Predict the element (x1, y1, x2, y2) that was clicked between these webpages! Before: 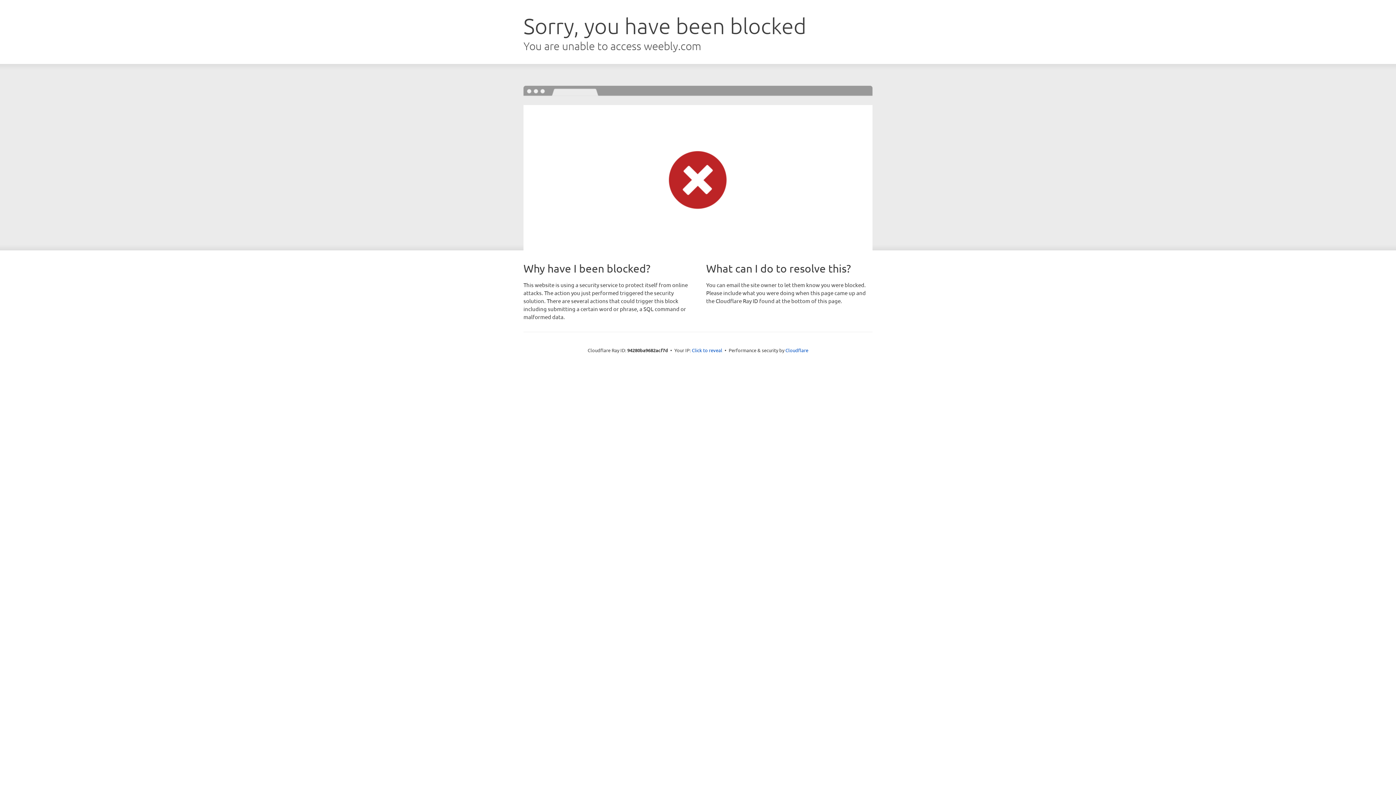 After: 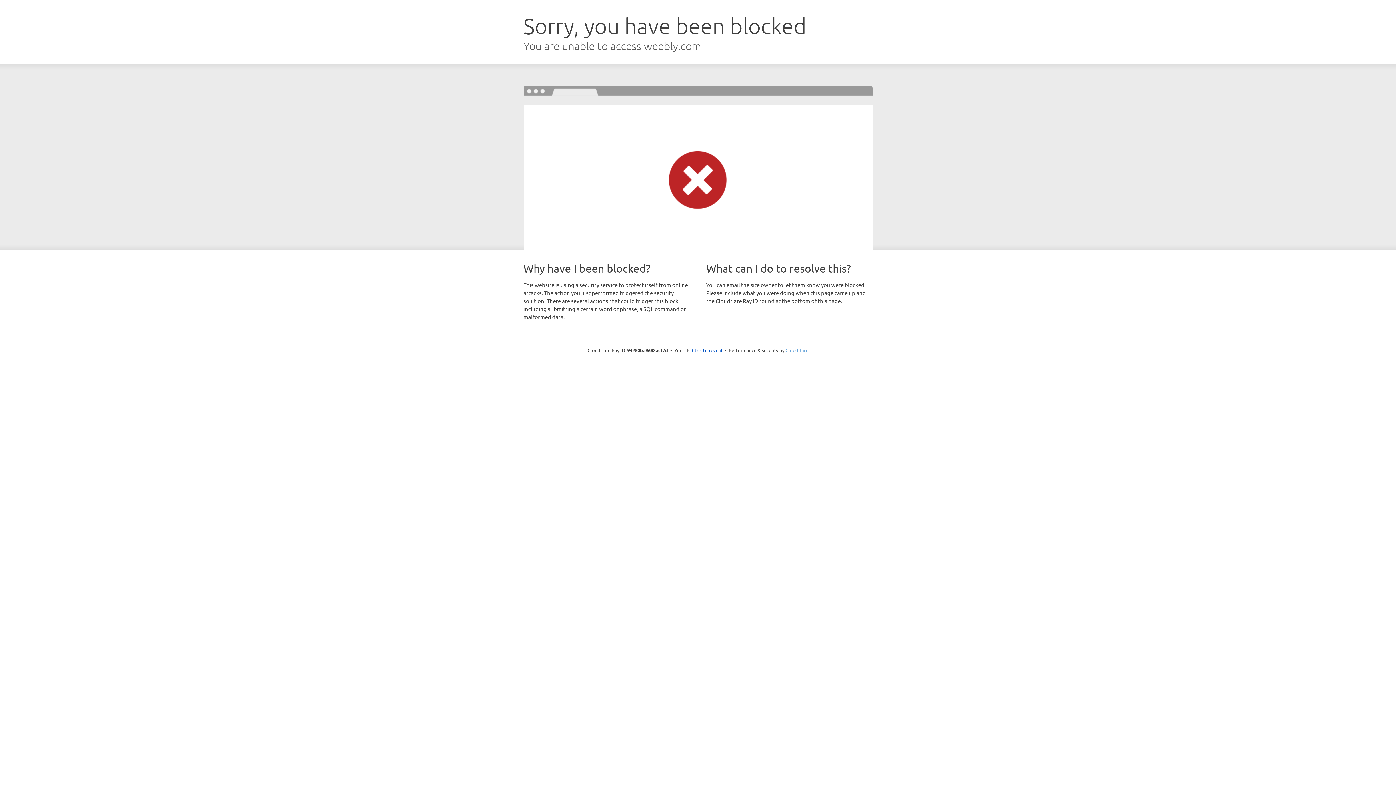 Action: bbox: (785, 347, 808, 353) label: Cloudflare